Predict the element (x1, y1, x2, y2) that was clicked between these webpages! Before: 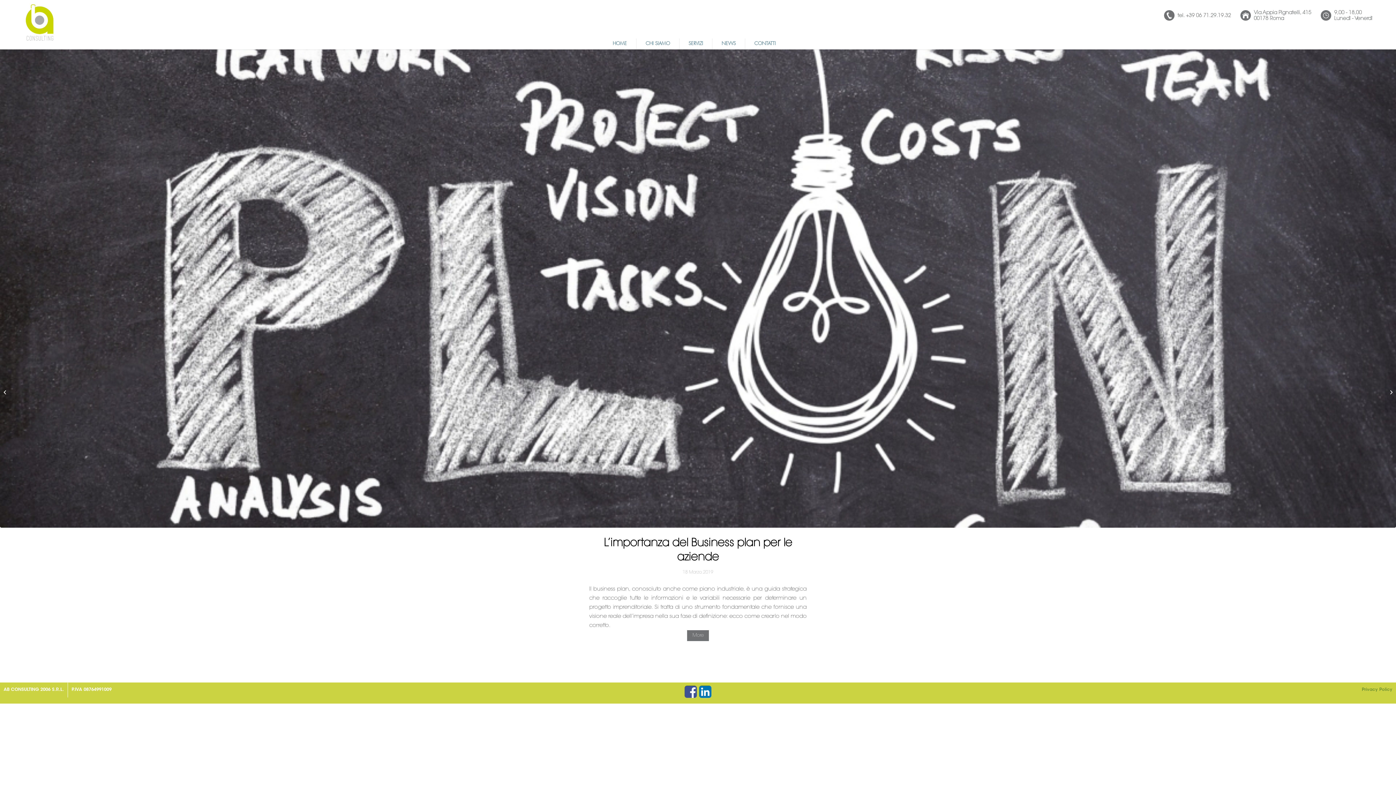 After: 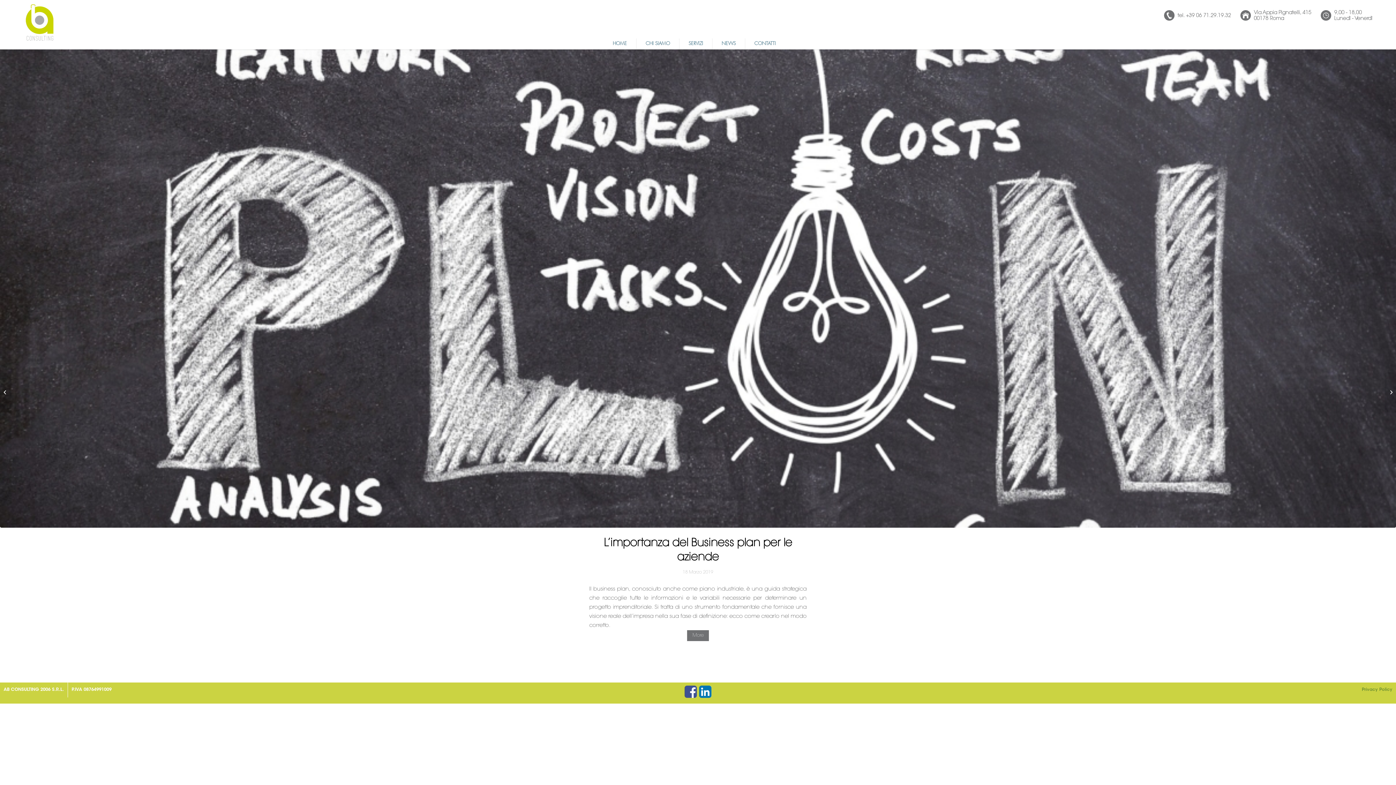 Action: bbox: (683, 695, 698, 700)